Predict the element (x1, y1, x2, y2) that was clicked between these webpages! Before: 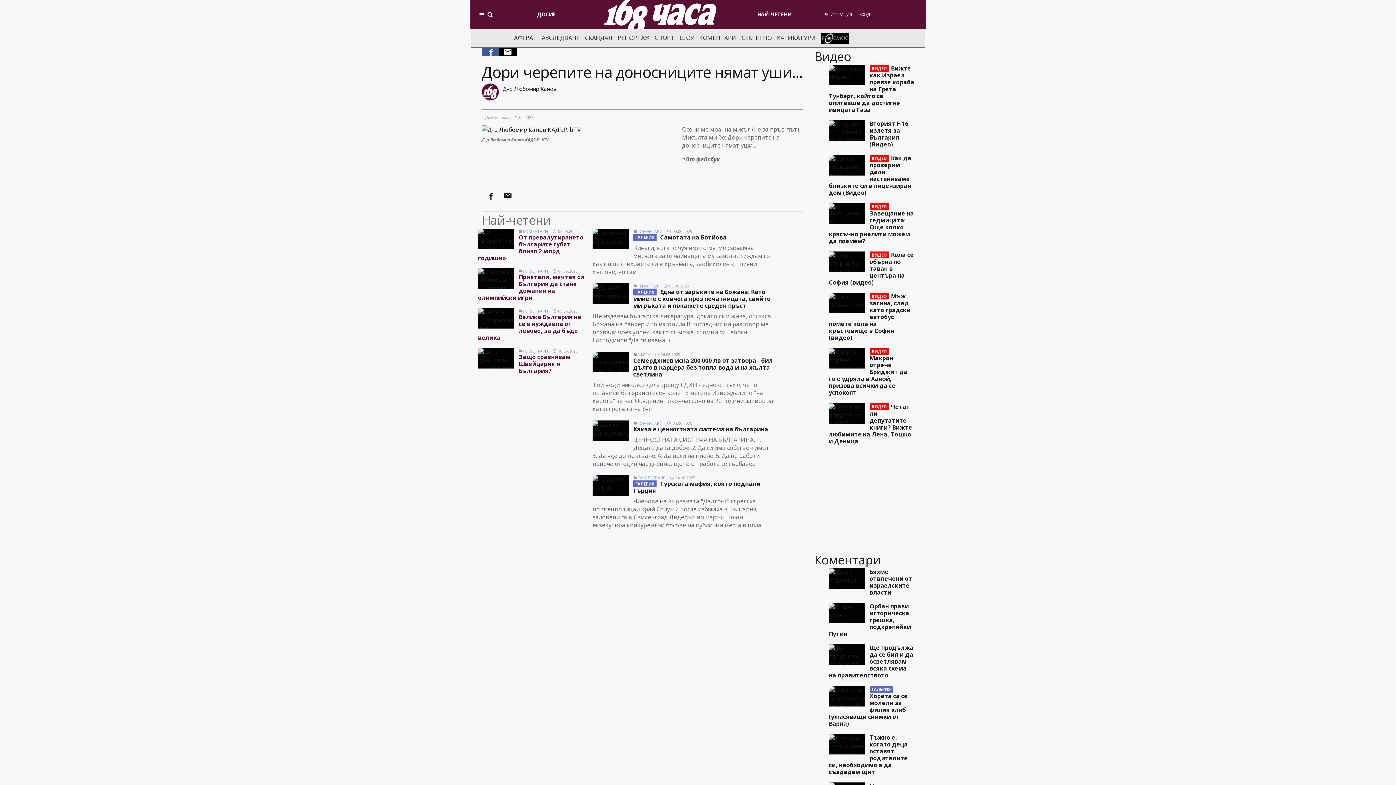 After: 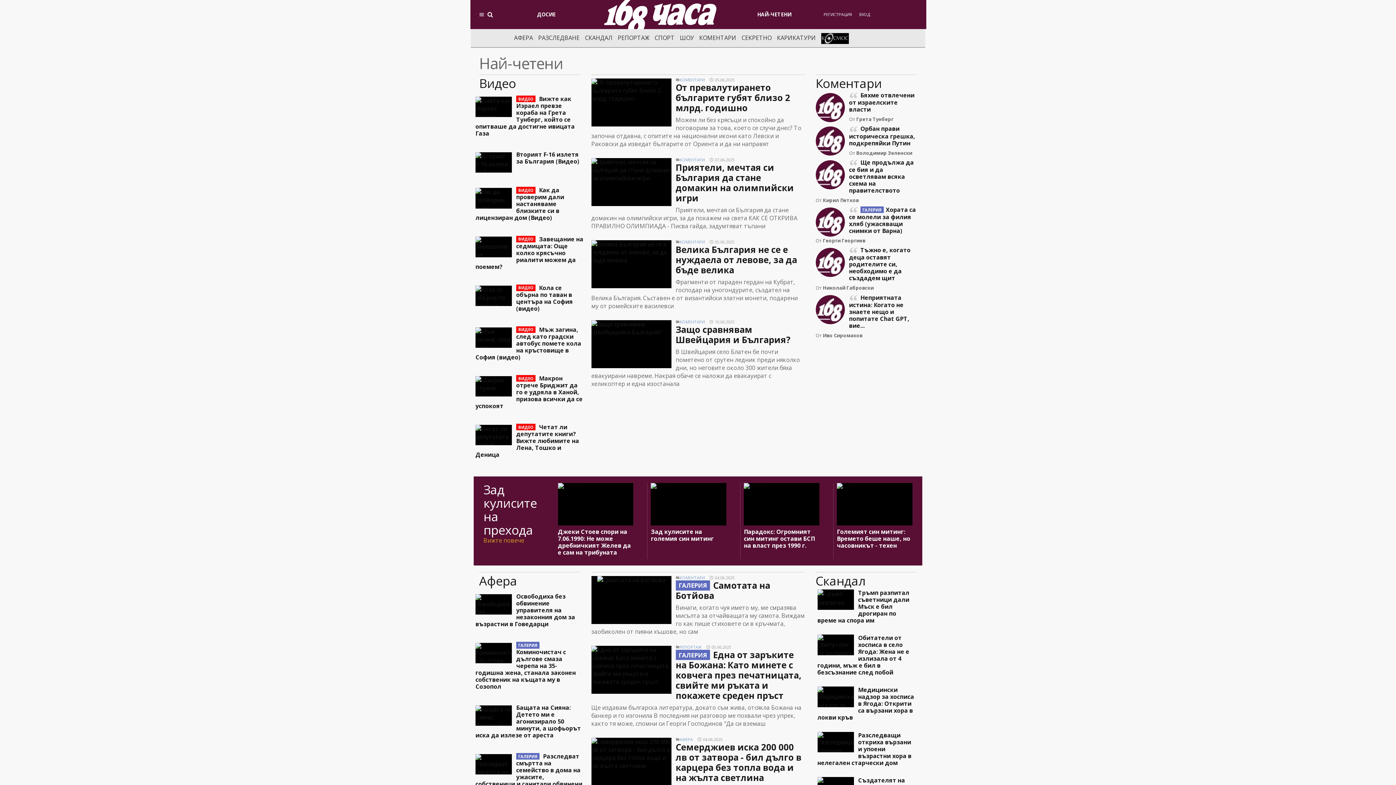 Action: bbox: (757, 10, 791, 17) label: НАЙ-ЧЕТЕНИ